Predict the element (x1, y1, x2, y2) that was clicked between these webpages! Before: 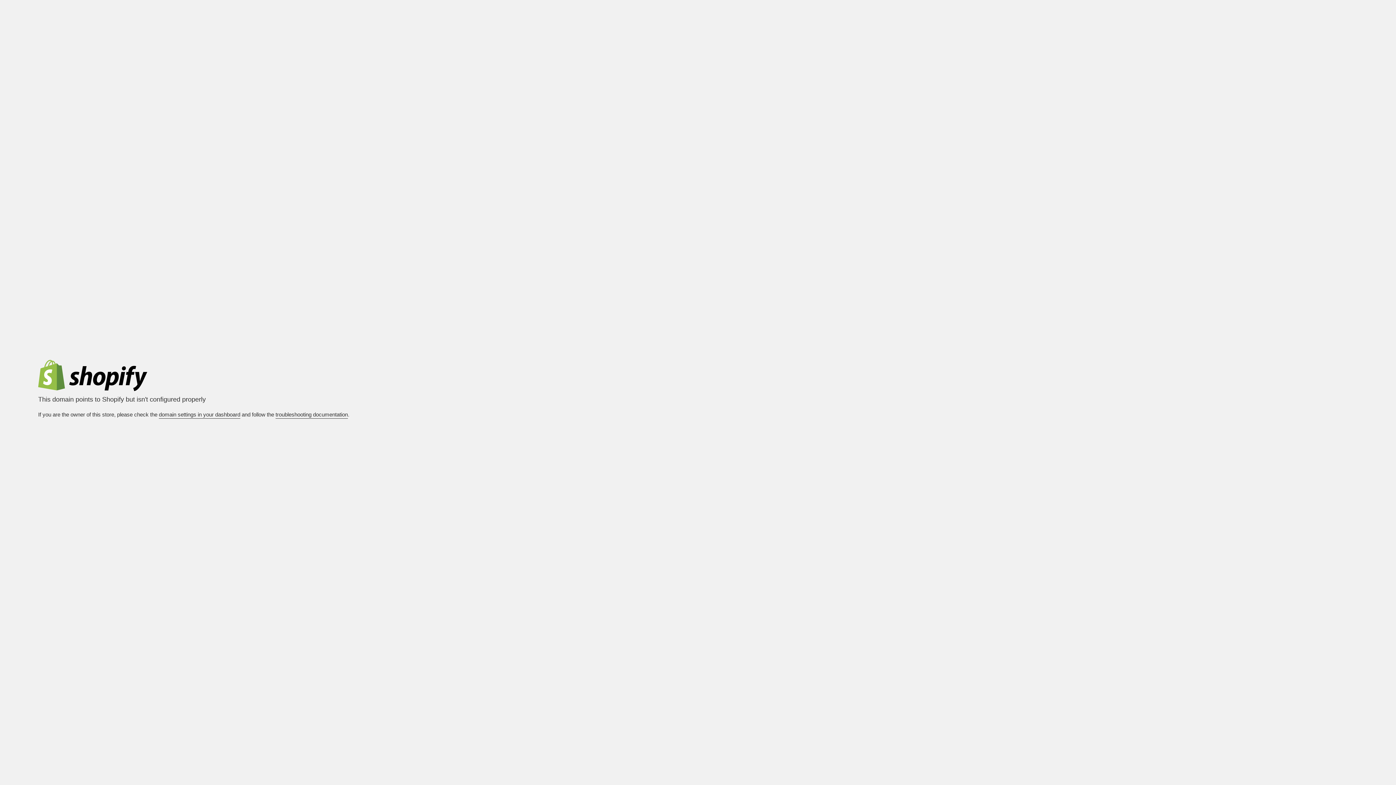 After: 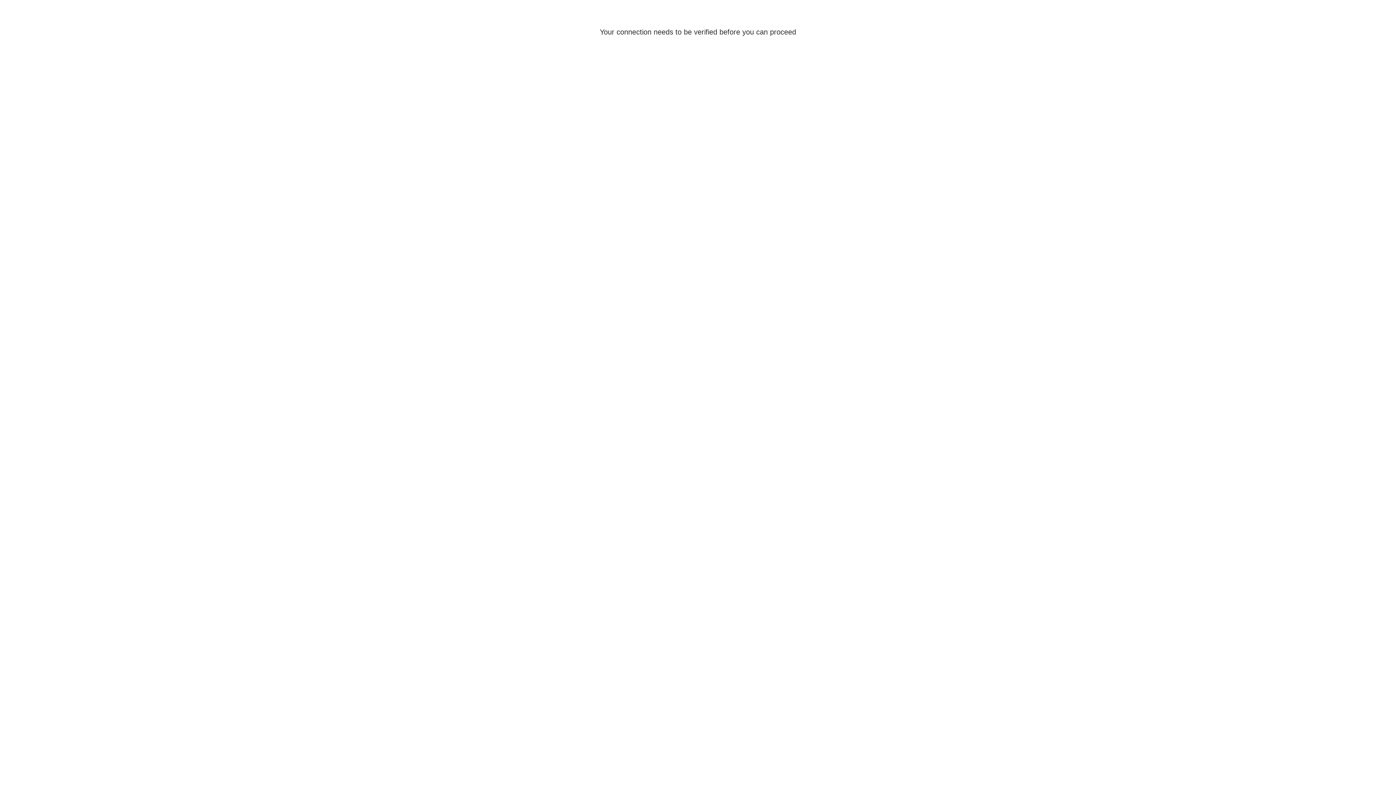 Action: bbox: (158, 411, 240, 419) label: domain settings in your dashboard